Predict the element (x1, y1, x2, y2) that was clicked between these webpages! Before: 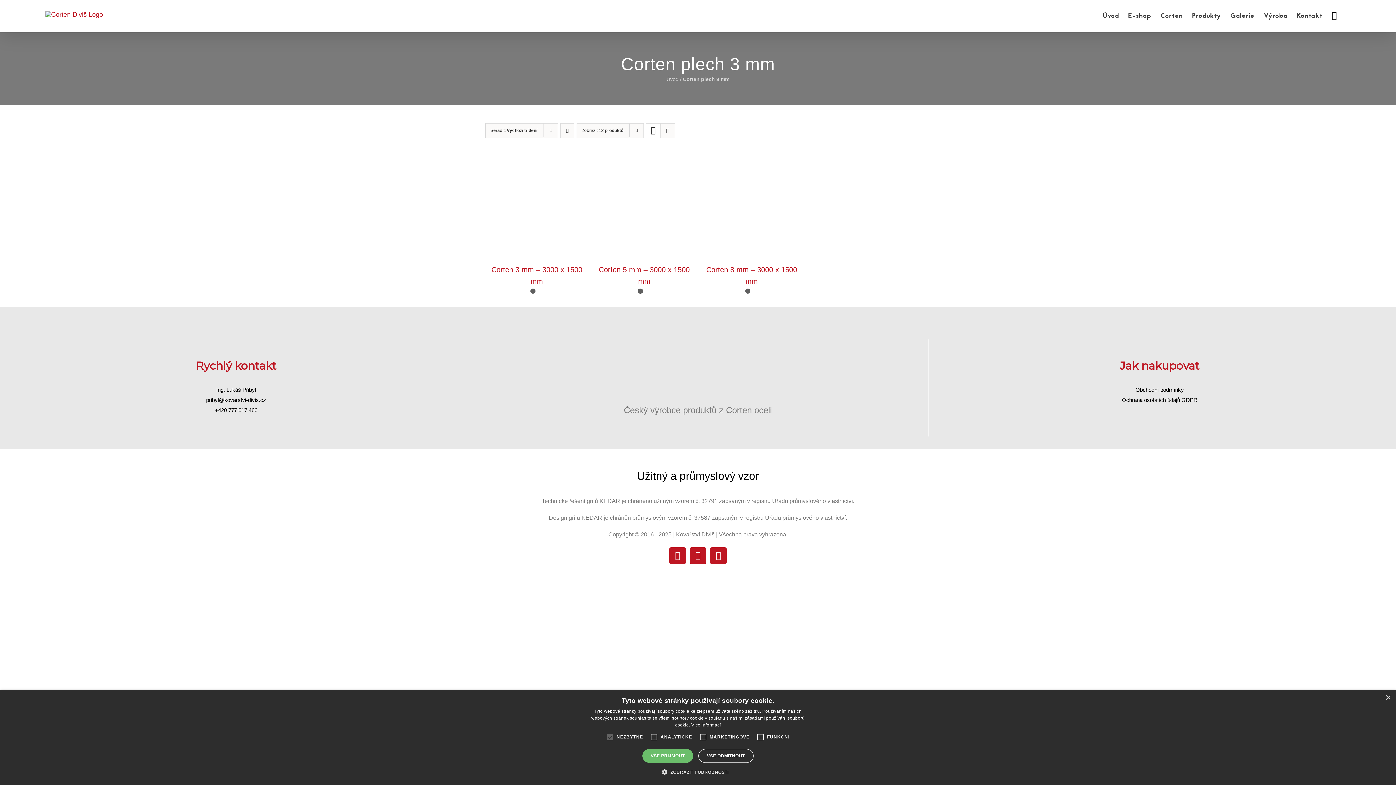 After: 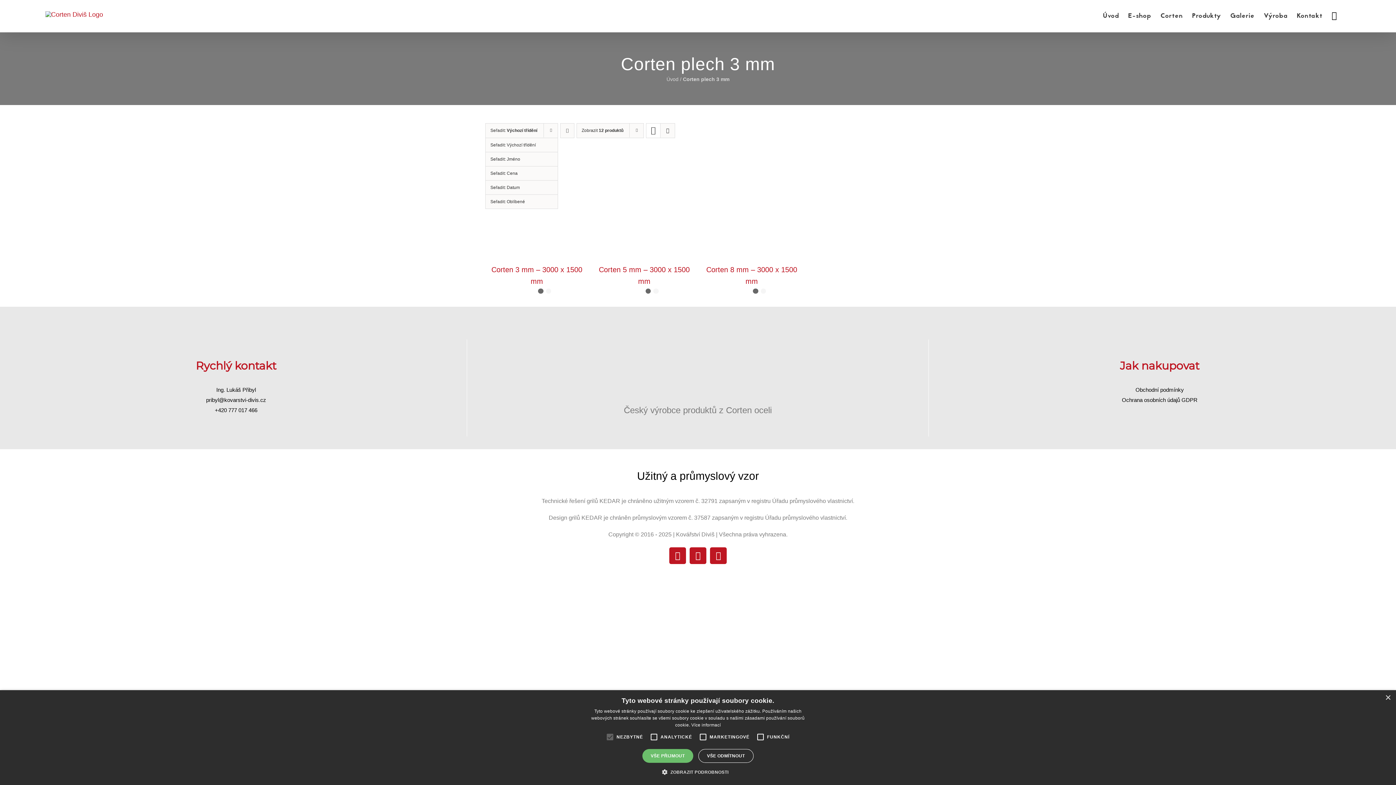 Action: label: Seřadit: Výchozí třídění bbox: (490, 128, 537, 133)